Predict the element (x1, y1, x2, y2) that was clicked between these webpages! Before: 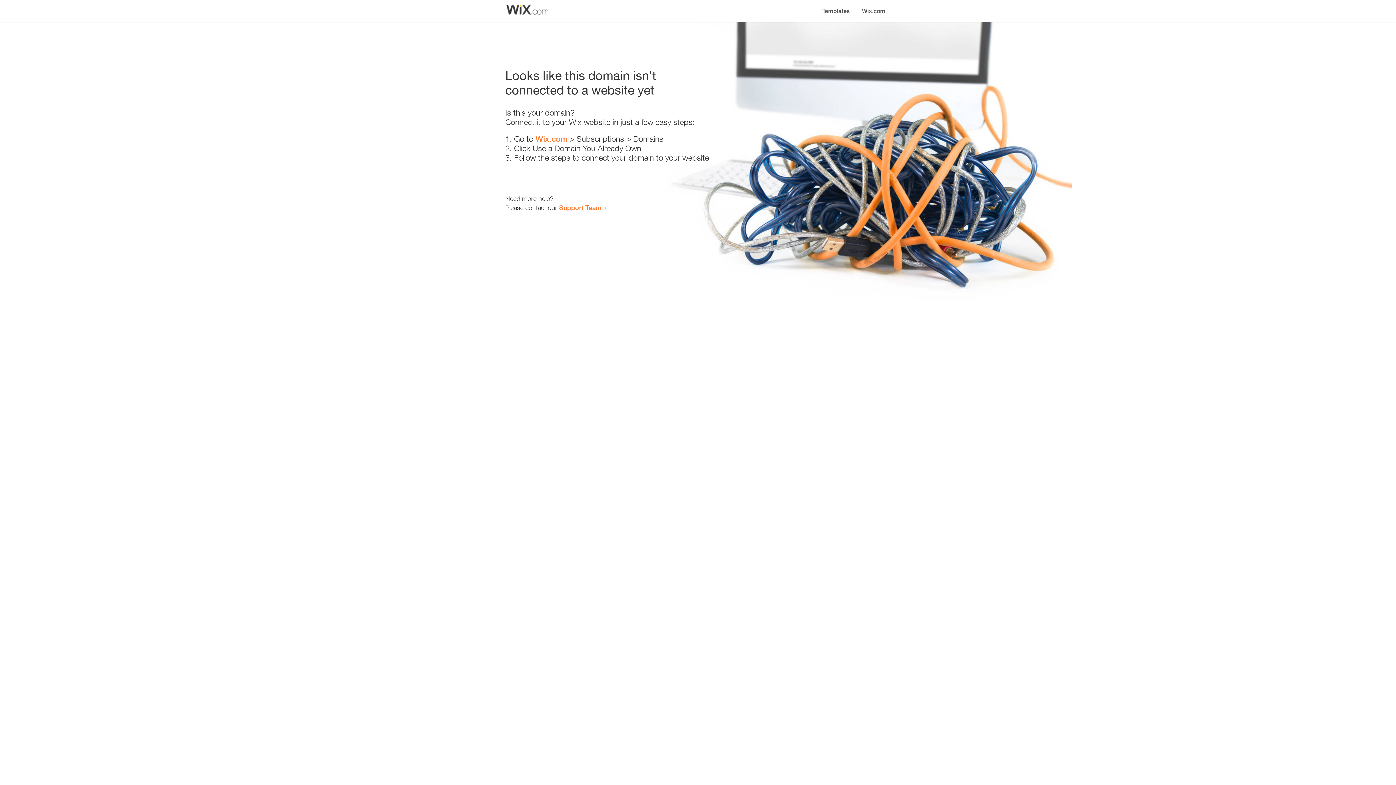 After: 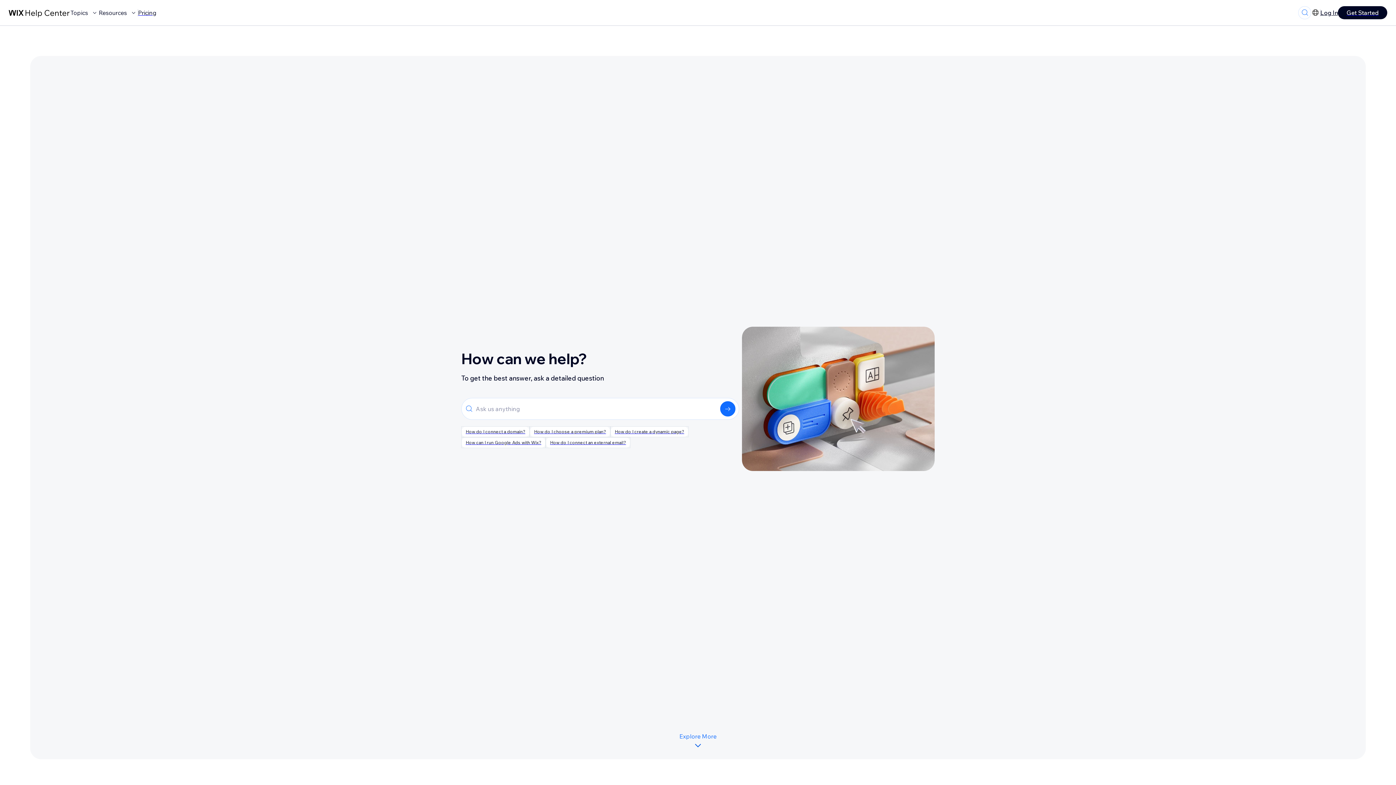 Action: label: Support Team bbox: (559, 203, 601, 211)